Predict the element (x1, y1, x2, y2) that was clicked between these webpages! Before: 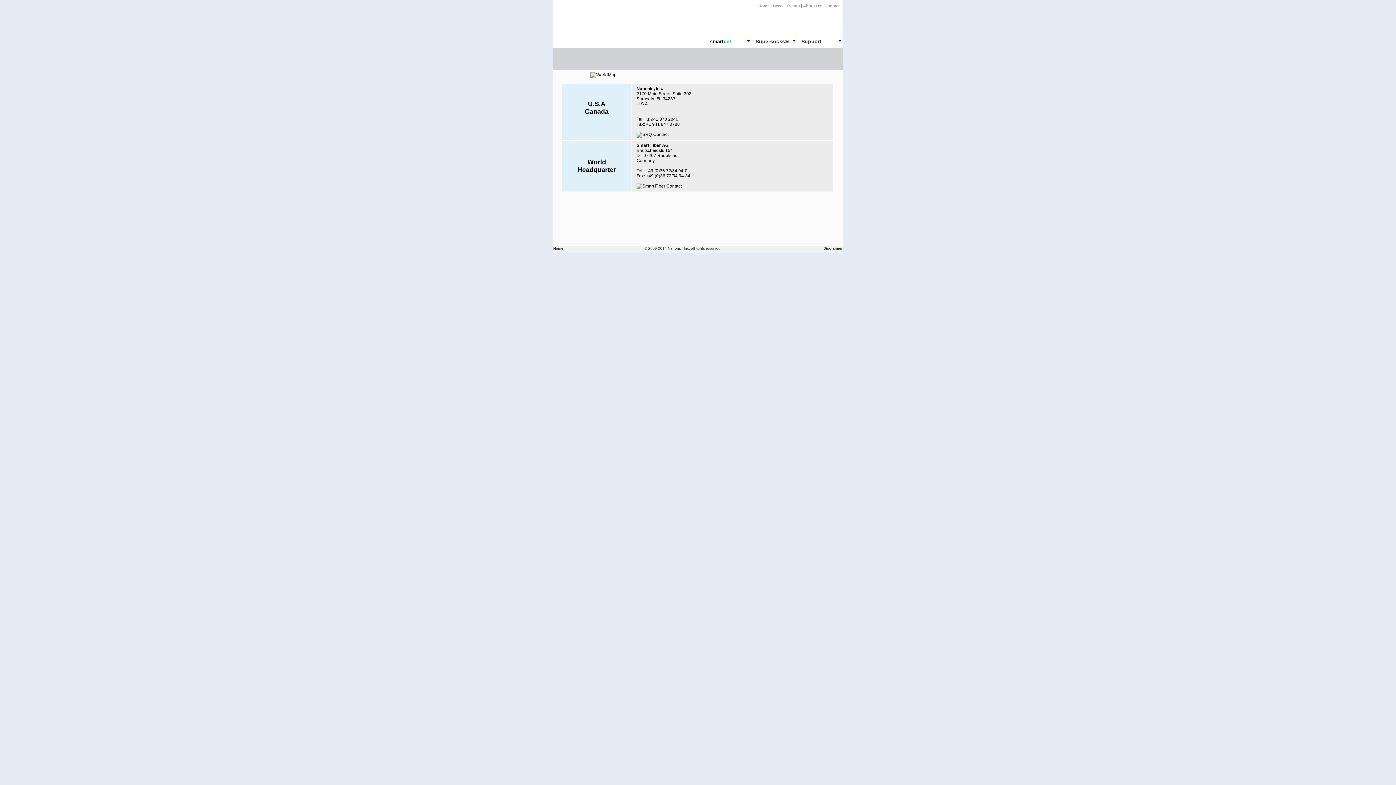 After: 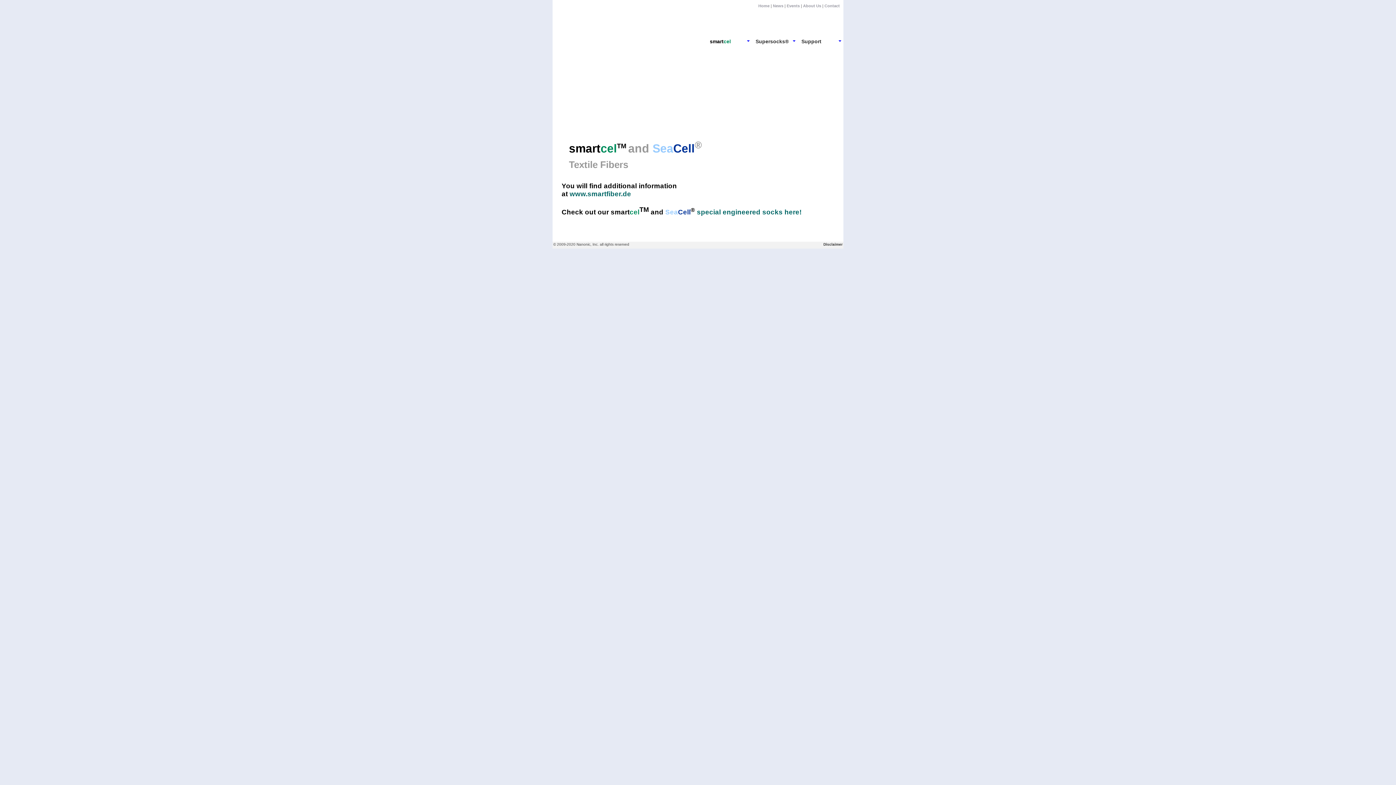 Action: bbox: (553, 246, 563, 250) label: Home